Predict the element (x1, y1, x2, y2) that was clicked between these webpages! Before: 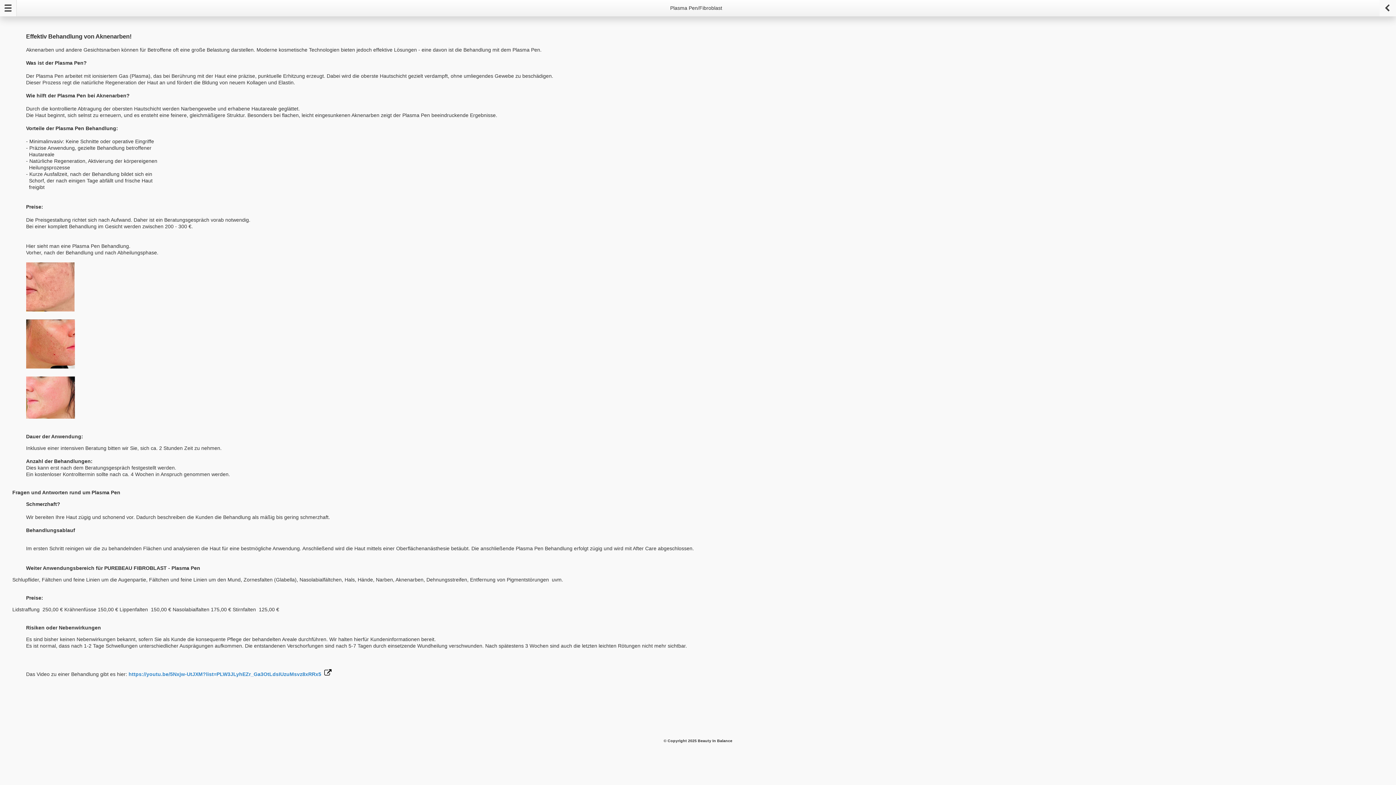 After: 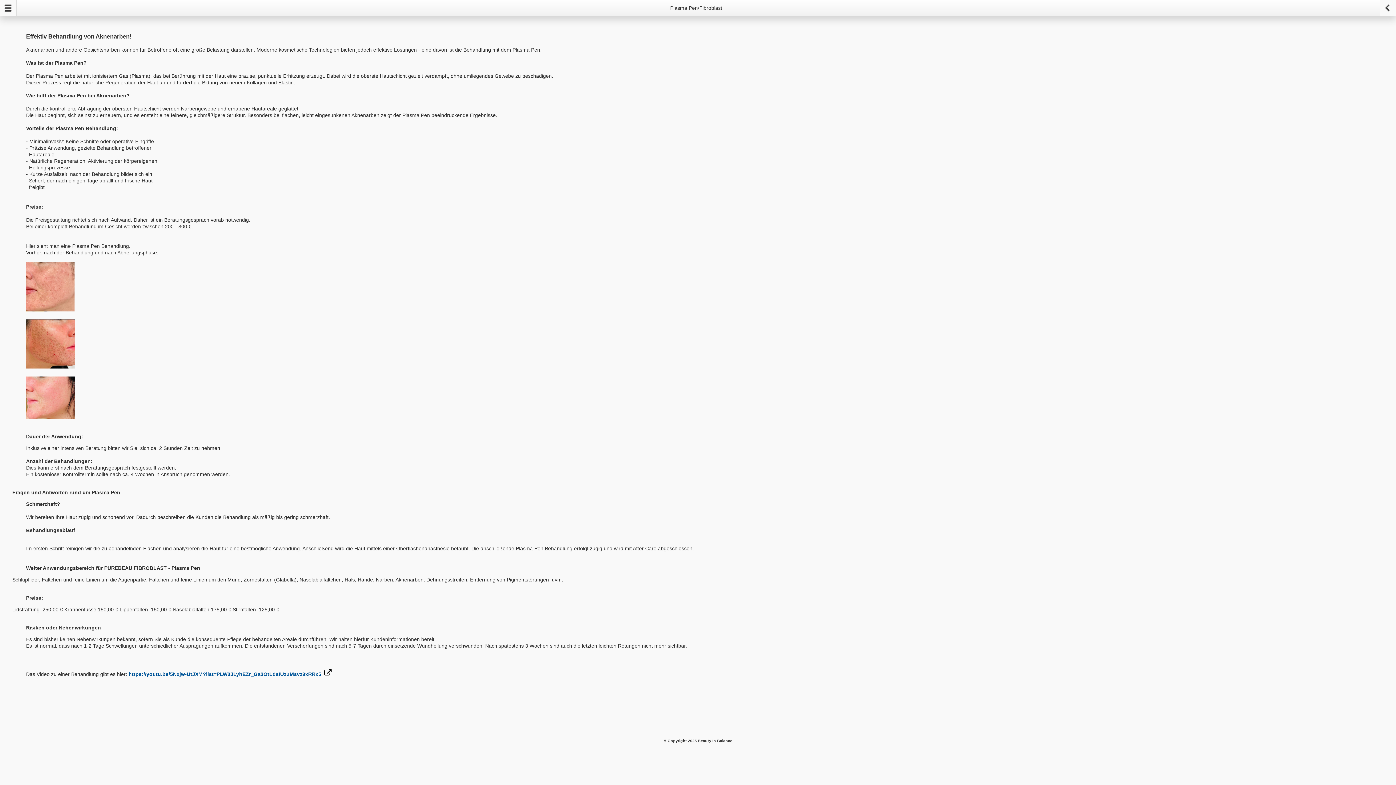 Action: bbox: (128, 671, 321, 677) label: https://youtu.be/5Nxjw-UtJXM?list=PLW3JLyhEZr_Ga3OtLdsIUzuMsvz8xRRx5